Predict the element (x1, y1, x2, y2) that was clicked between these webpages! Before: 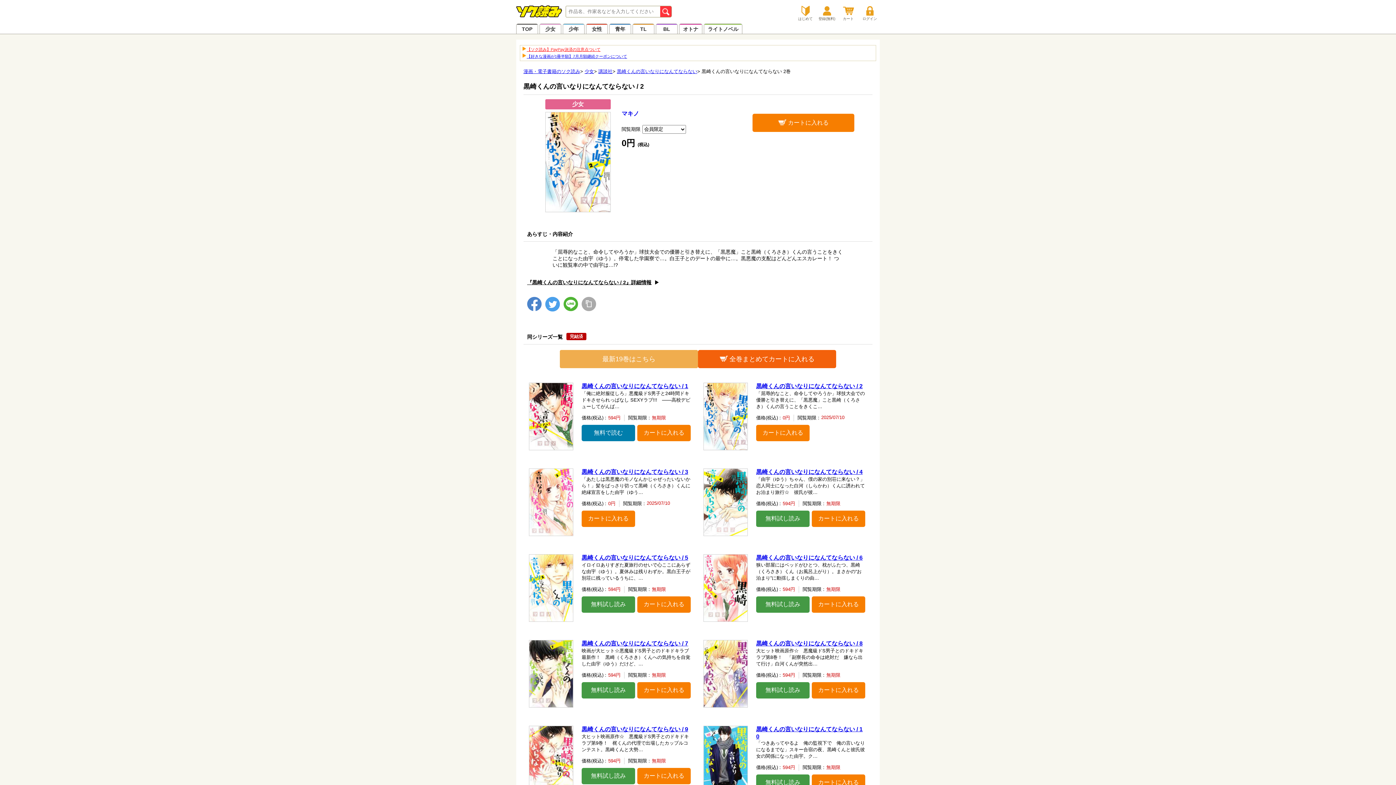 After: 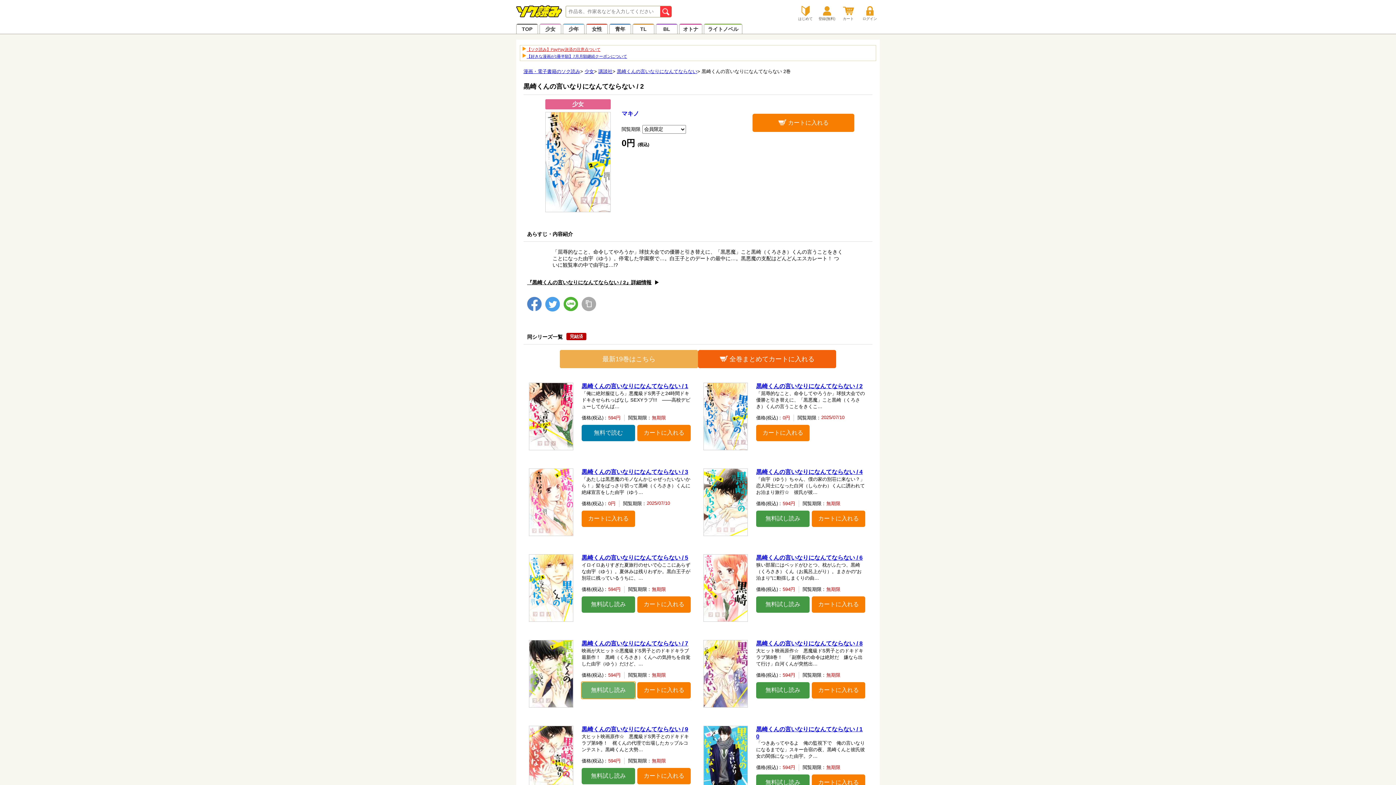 Action: bbox: (581, 682, 635, 698) label: 無料試し読み